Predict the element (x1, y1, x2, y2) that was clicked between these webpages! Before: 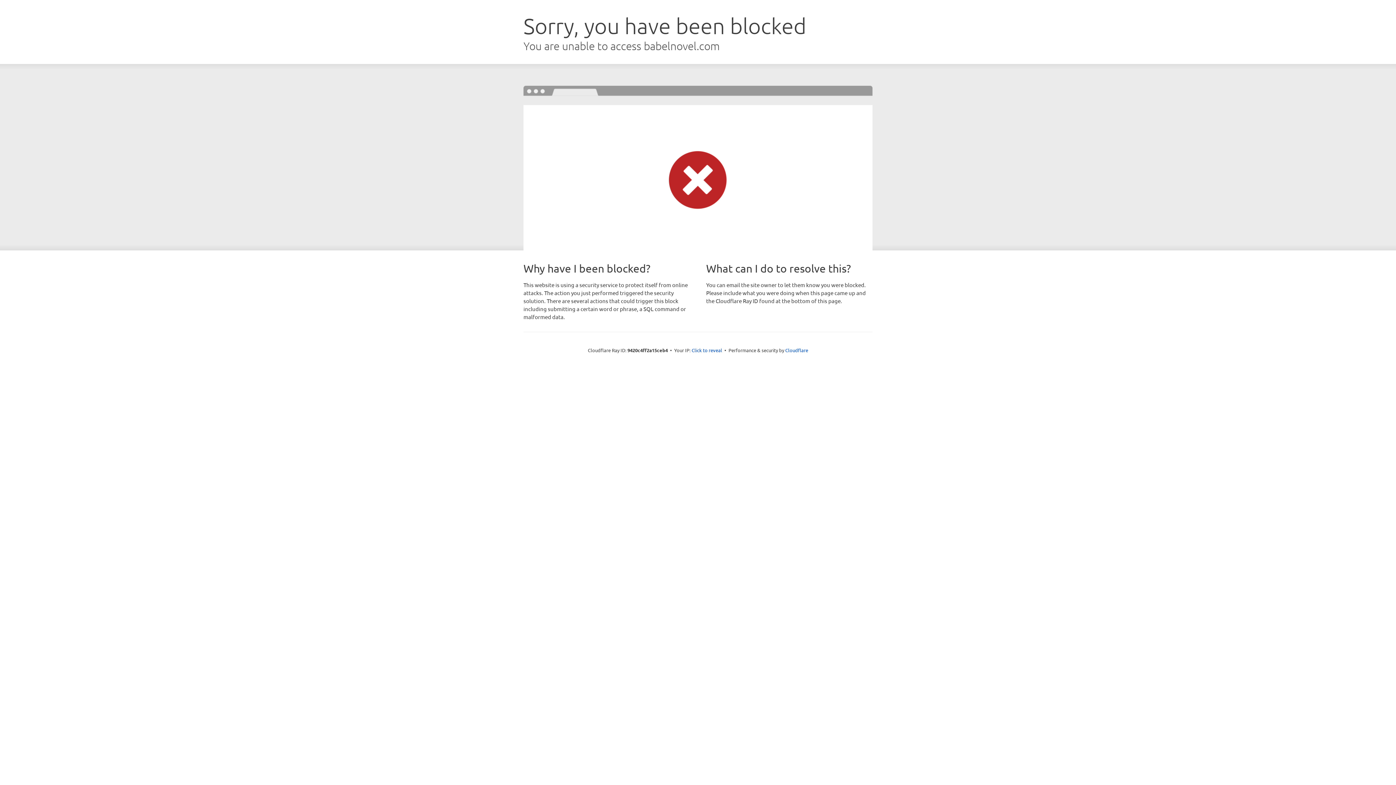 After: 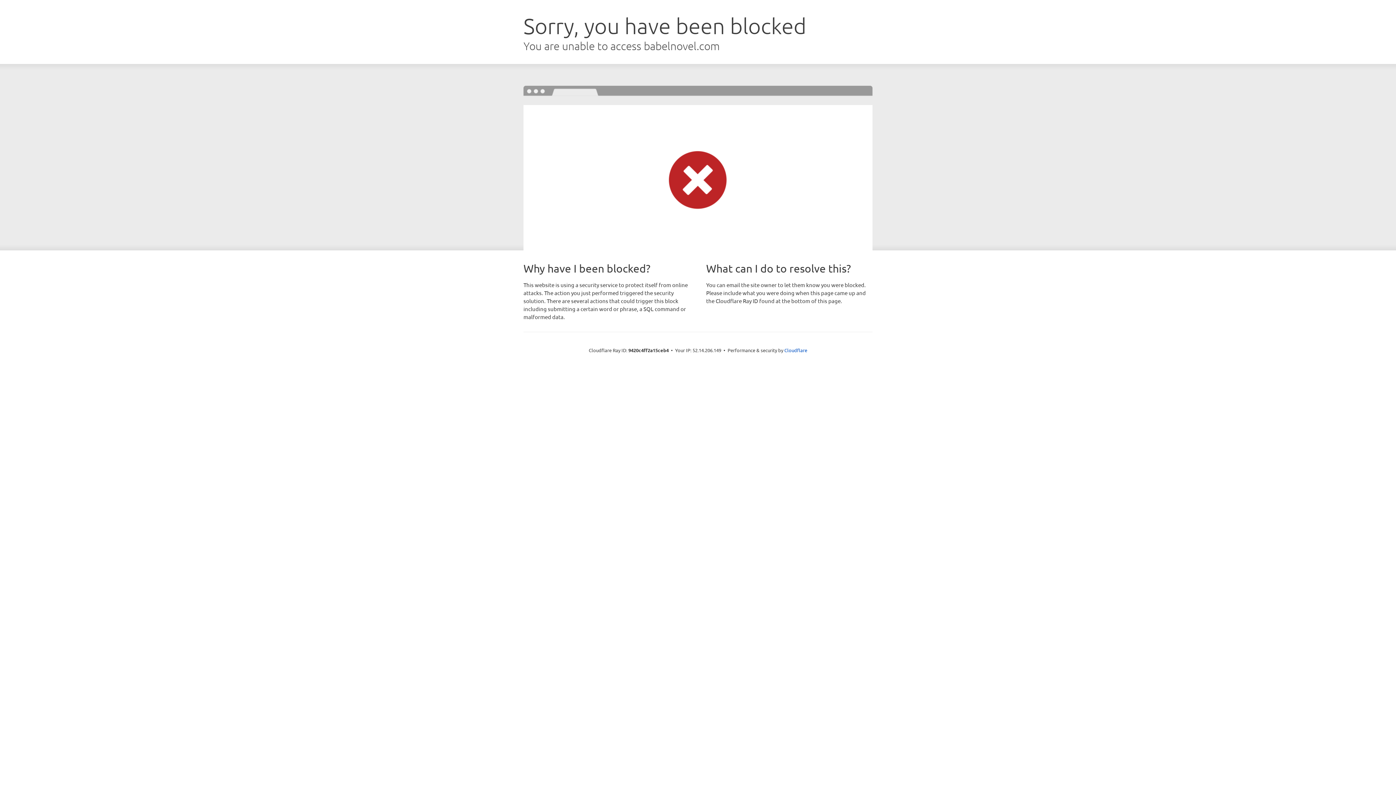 Action: label: Click to reveal bbox: (691, 346, 722, 353)